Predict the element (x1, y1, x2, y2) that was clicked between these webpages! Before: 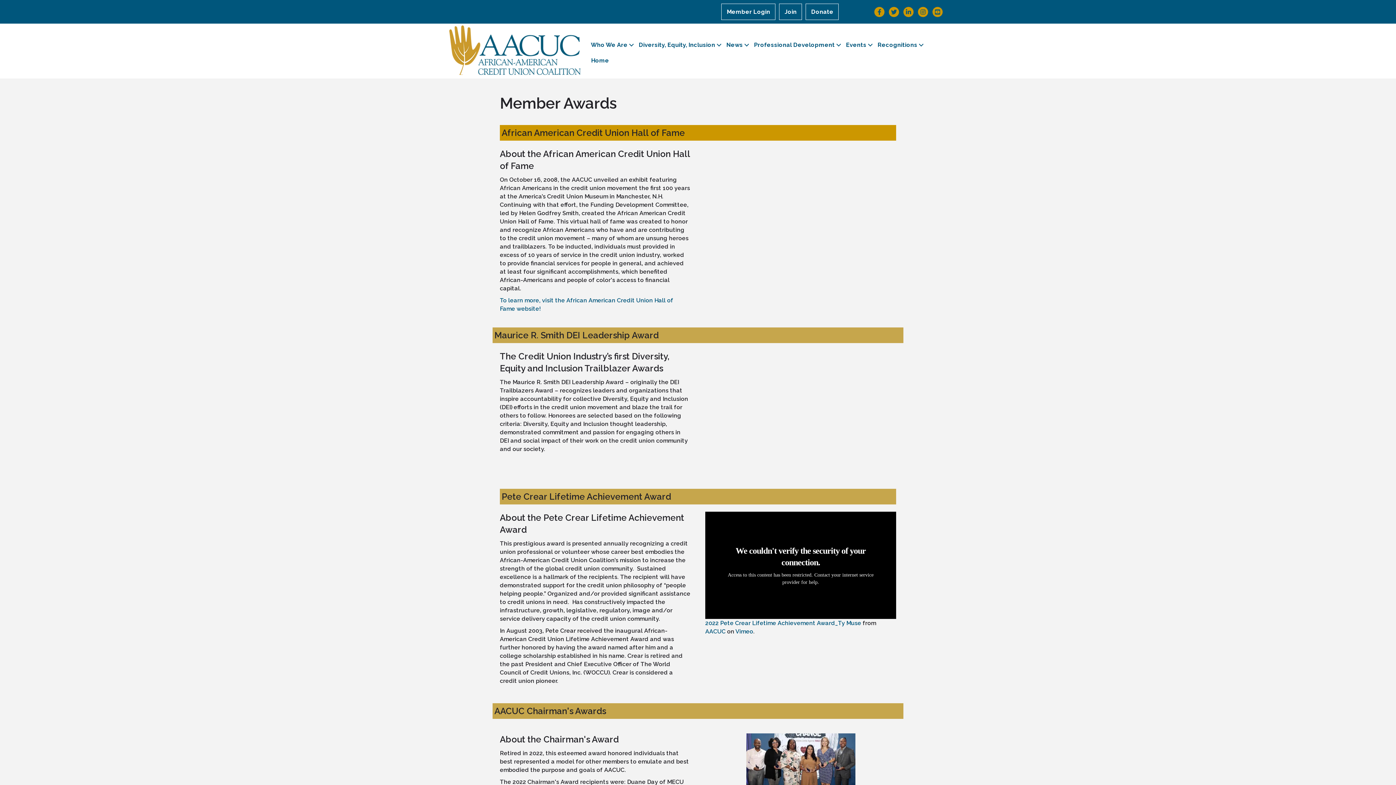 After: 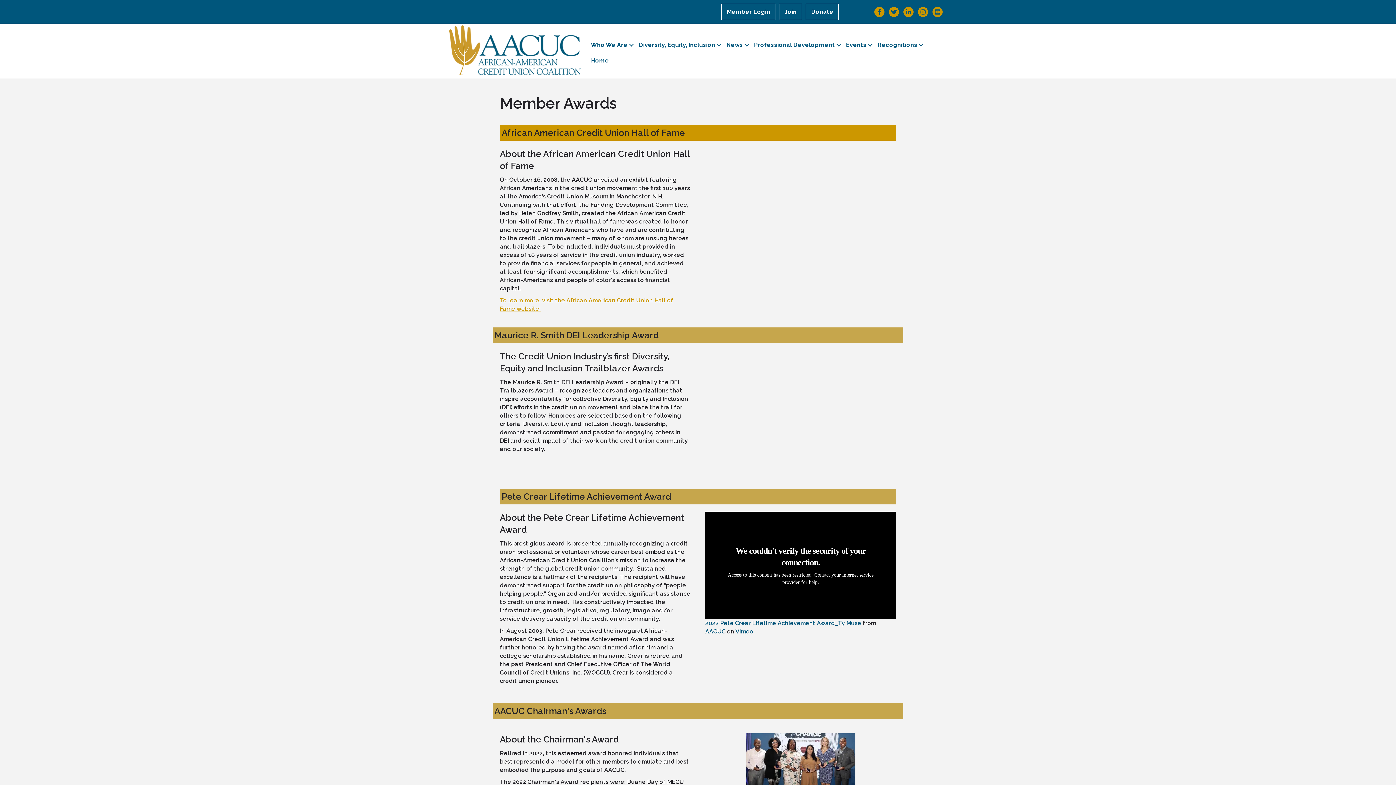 Action: bbox: (500, 296, 690, 313) label: To learn more, visit the African American Credit Union Hall of Fame website!